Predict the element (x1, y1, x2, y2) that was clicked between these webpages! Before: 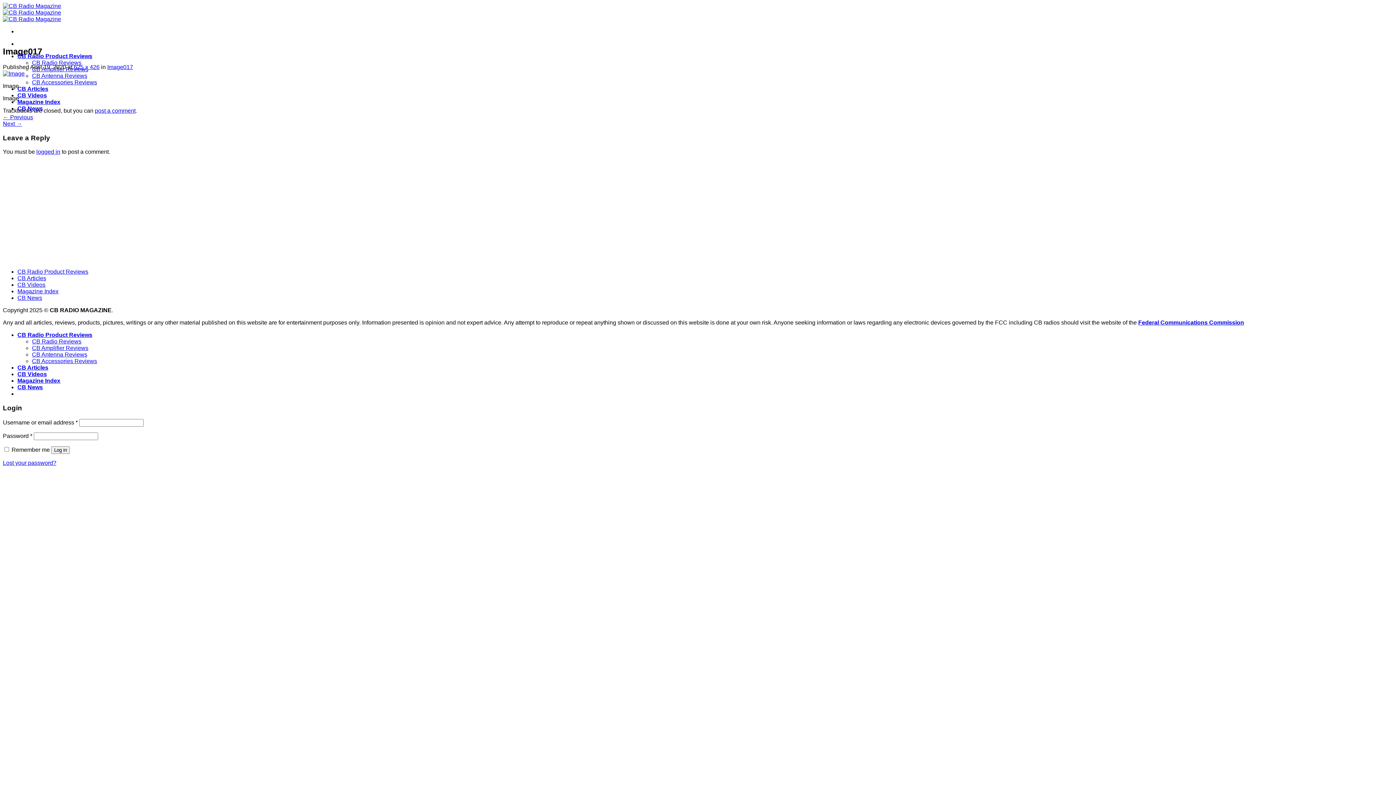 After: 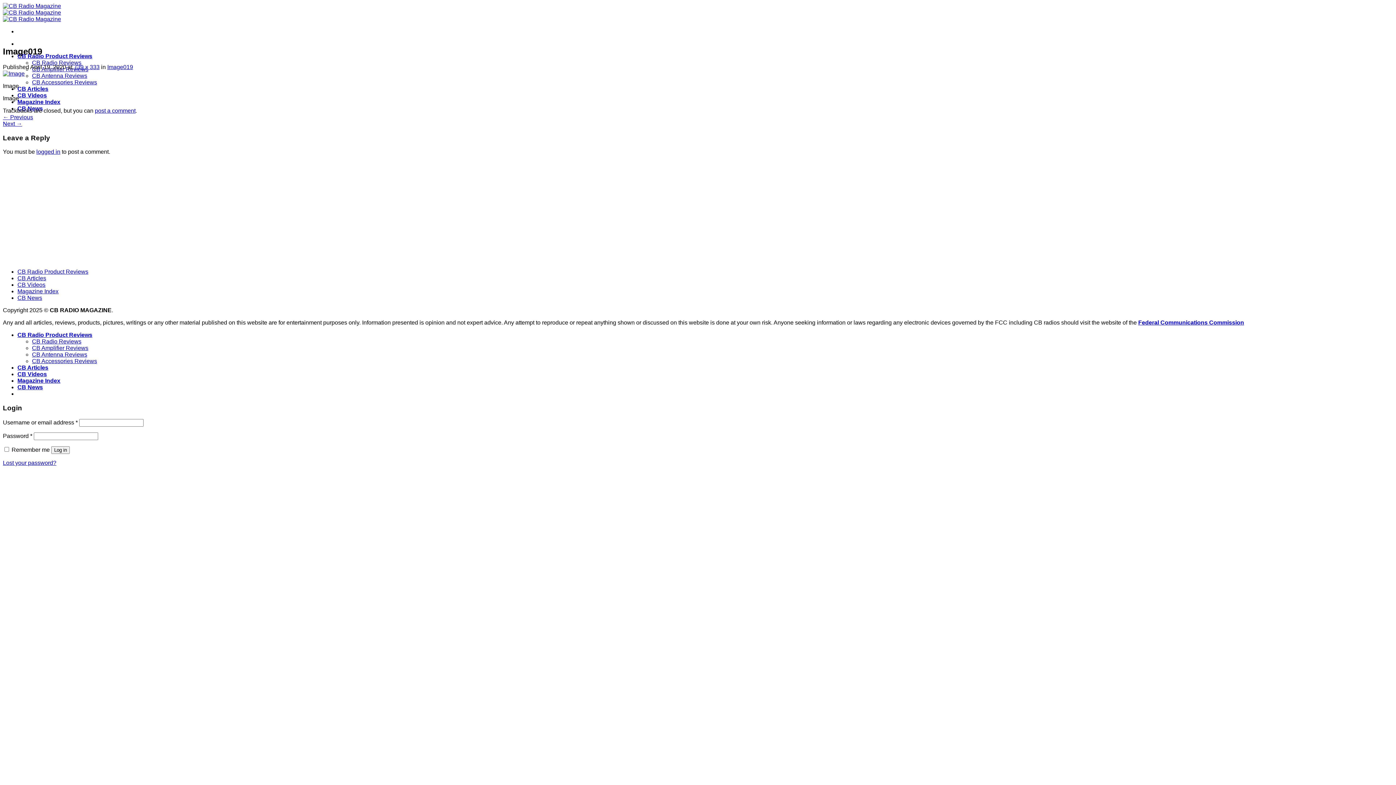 Action: bbox: (2, 70, 24, 76)